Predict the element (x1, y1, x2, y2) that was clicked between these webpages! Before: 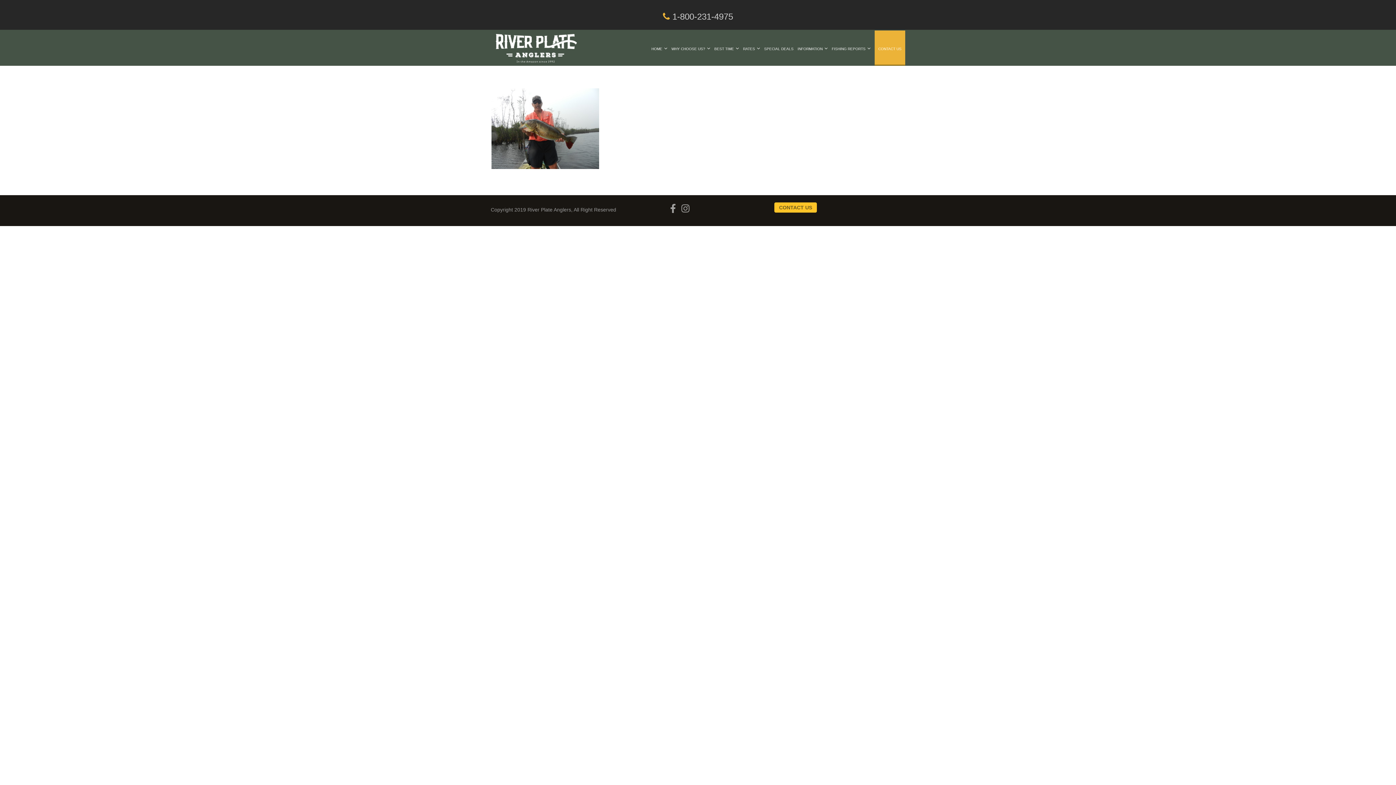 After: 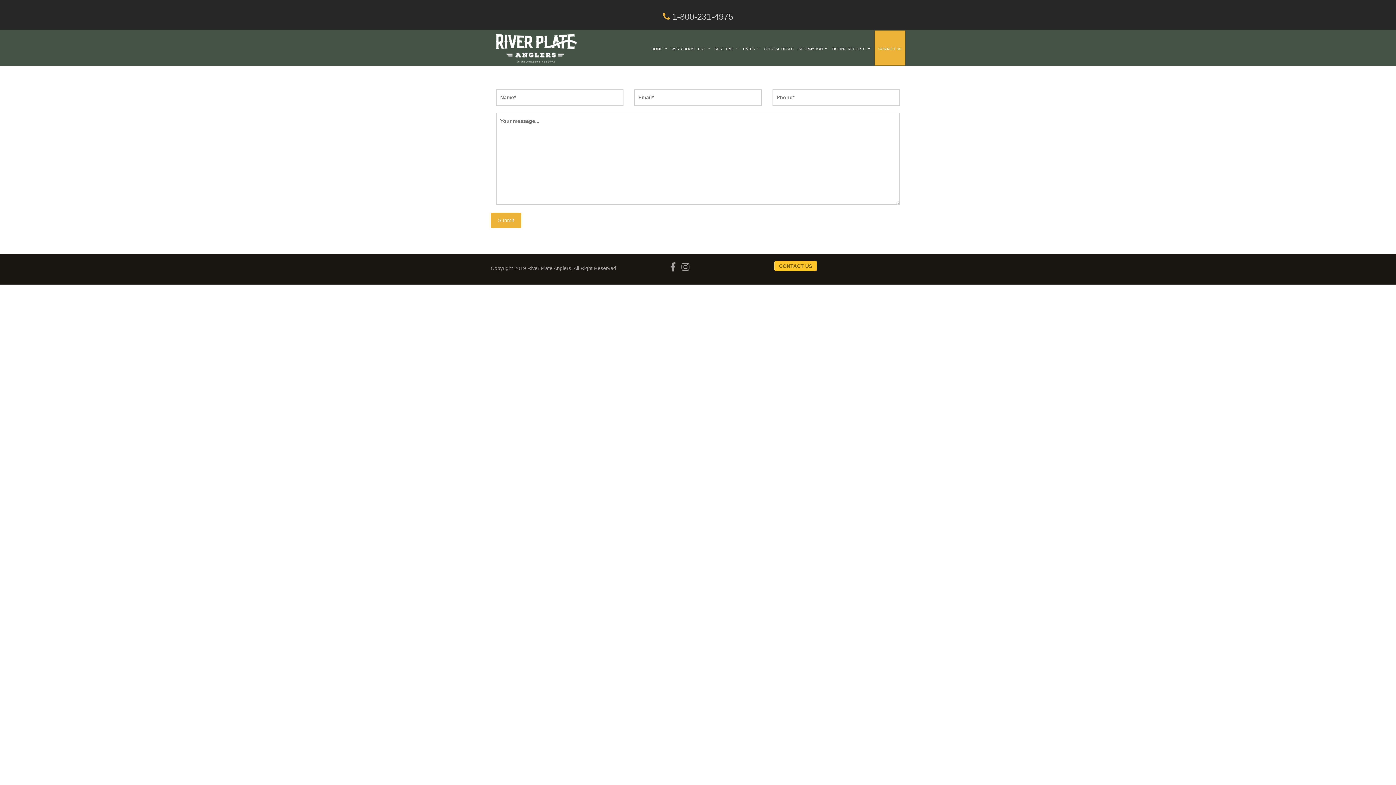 Action: label: CONTACT US bbox: (874, 30, 905, 64)